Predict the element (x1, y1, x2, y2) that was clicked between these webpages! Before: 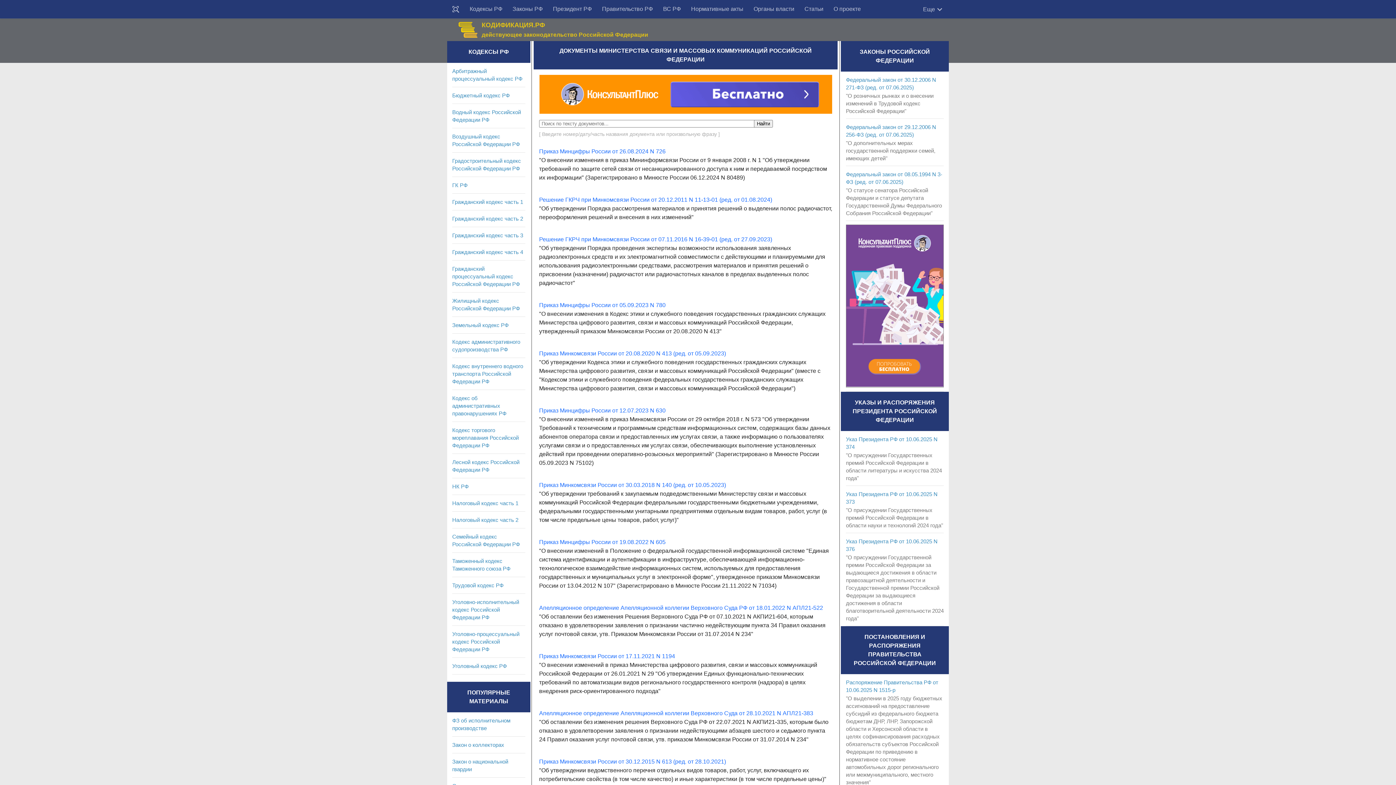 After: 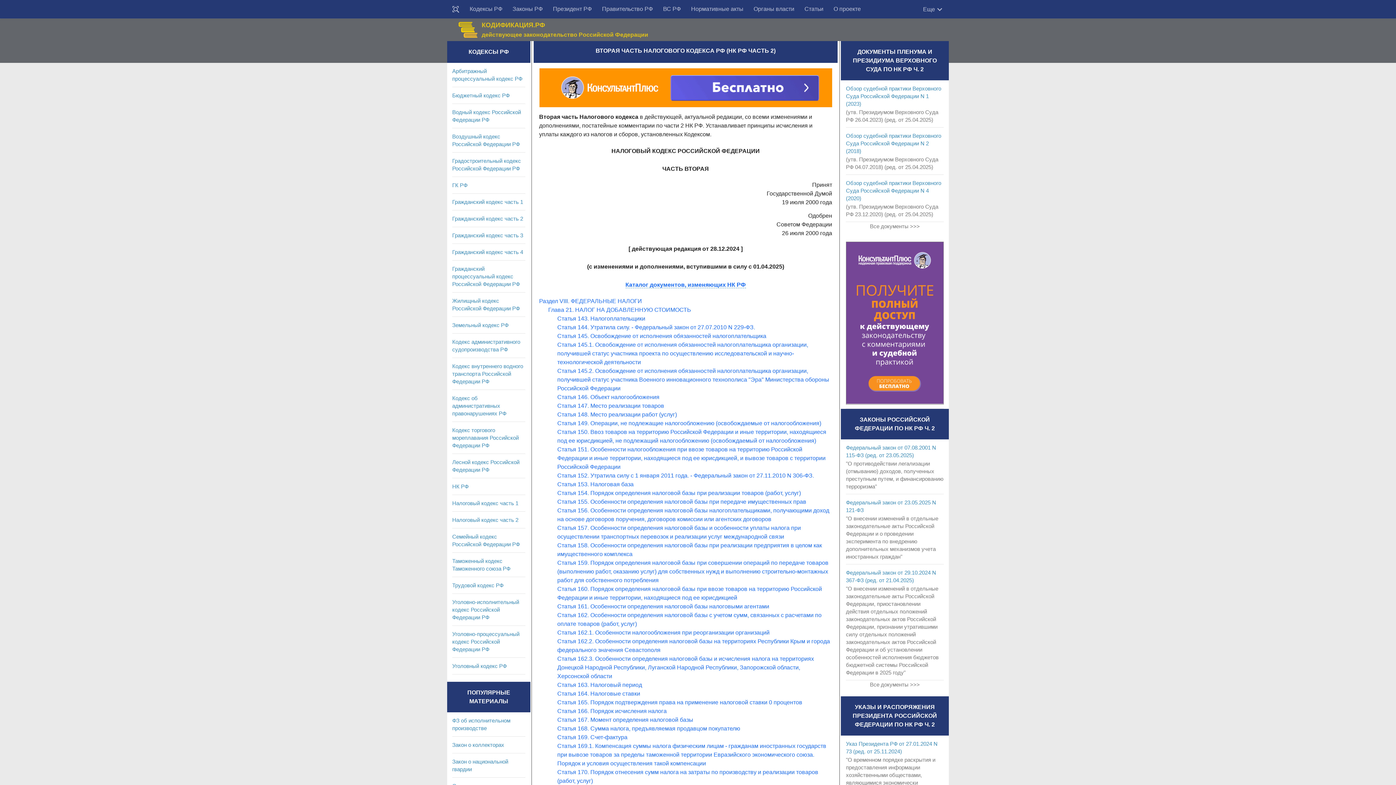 Action: bbox: (452, 517, 518, 523) label: Налоговый кодекс часть 2